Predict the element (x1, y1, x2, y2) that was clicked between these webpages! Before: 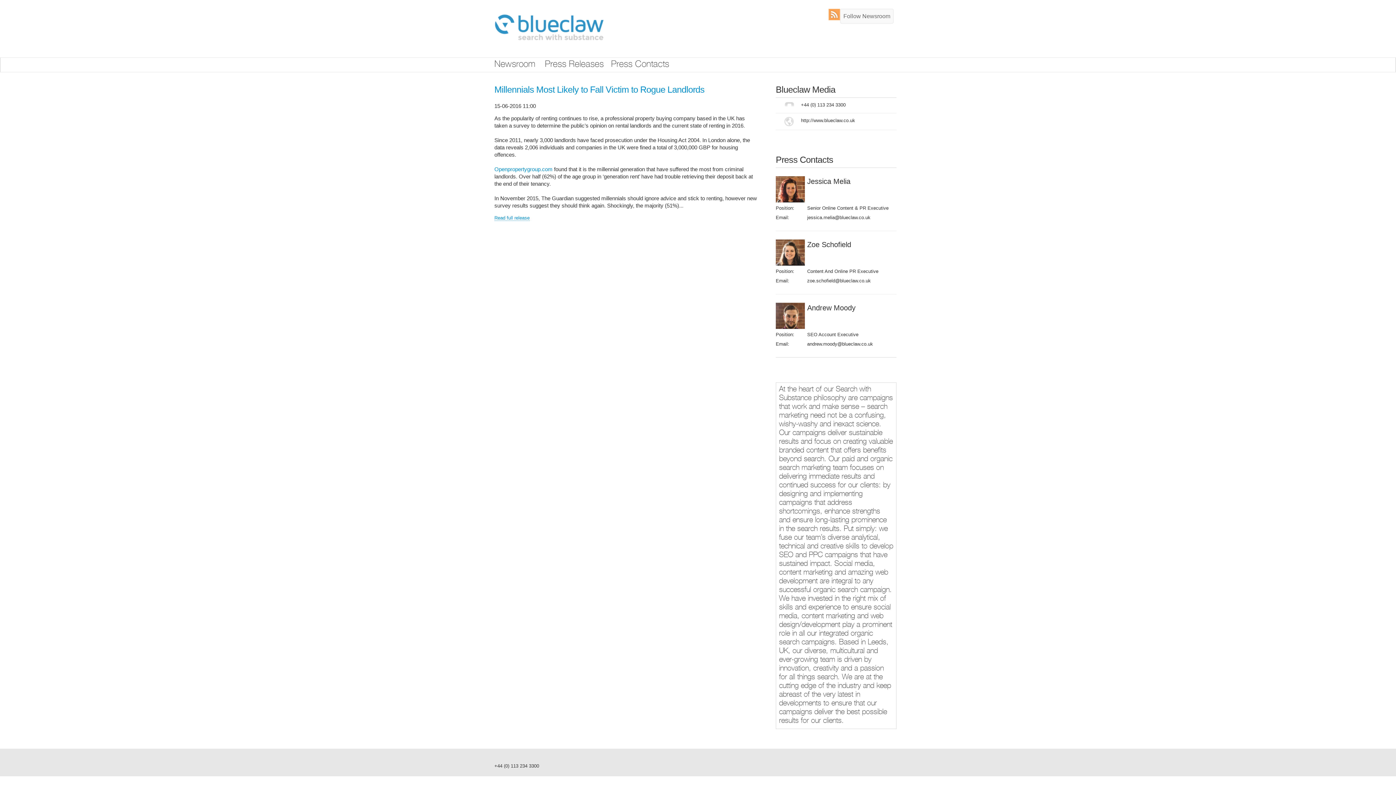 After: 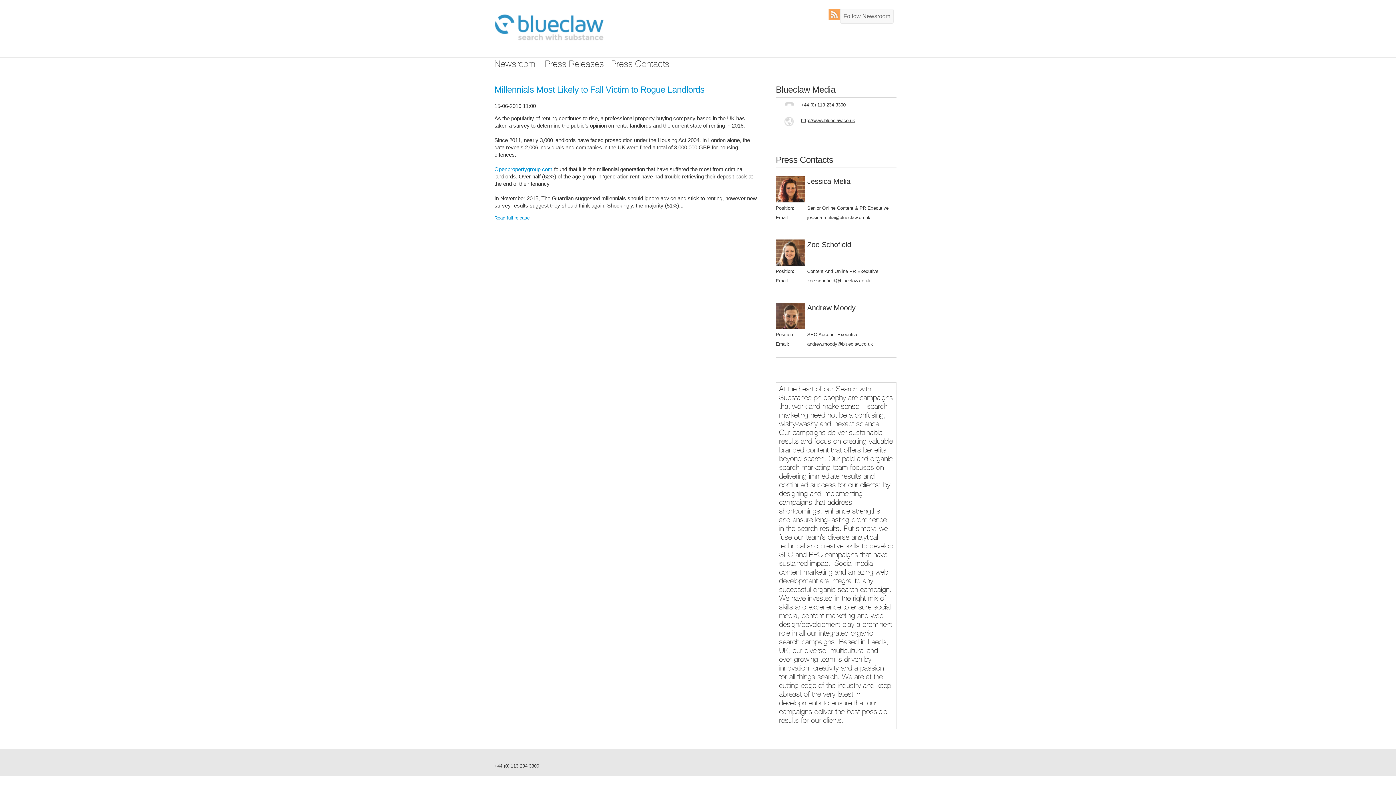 Action: bbox: (801, 117, 855, 123) label: http://www.blueclaw.co.uk